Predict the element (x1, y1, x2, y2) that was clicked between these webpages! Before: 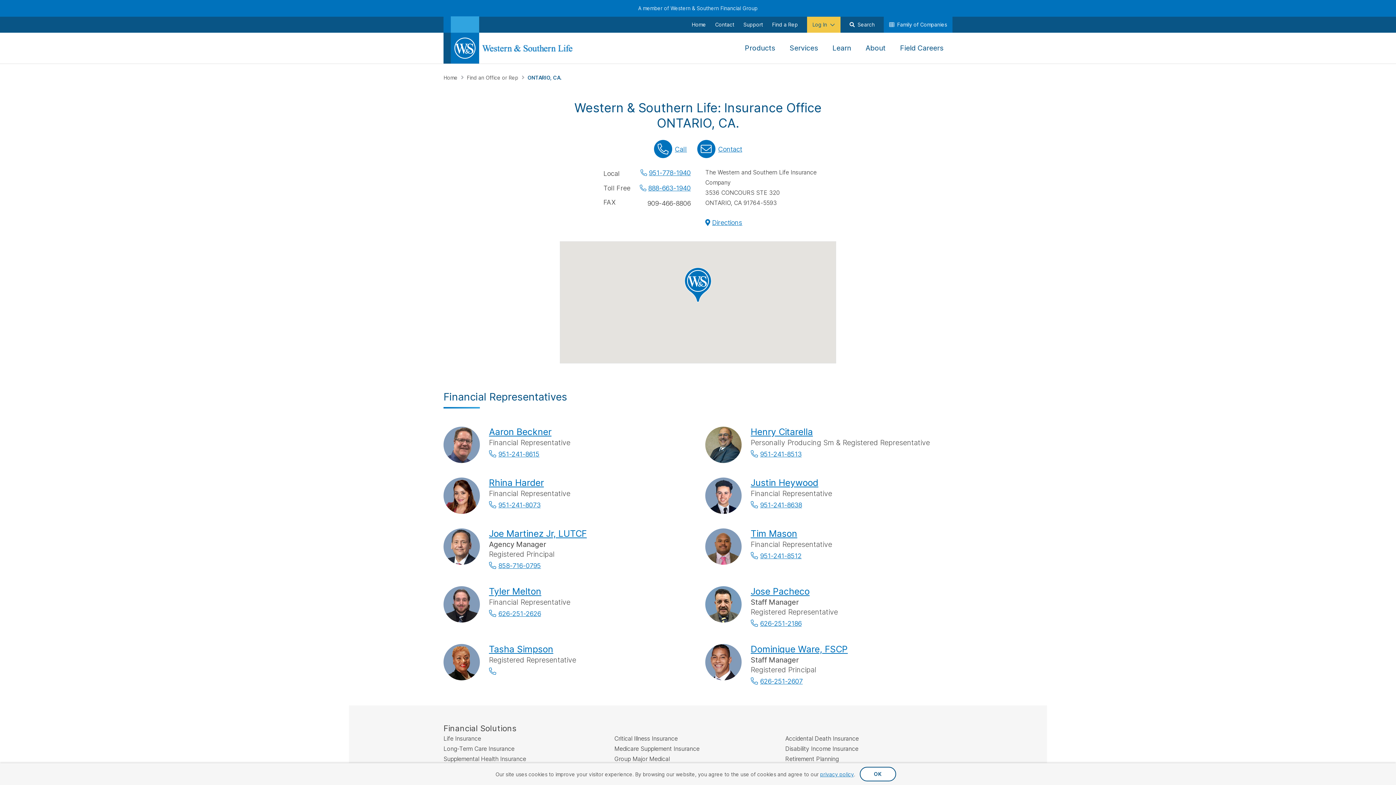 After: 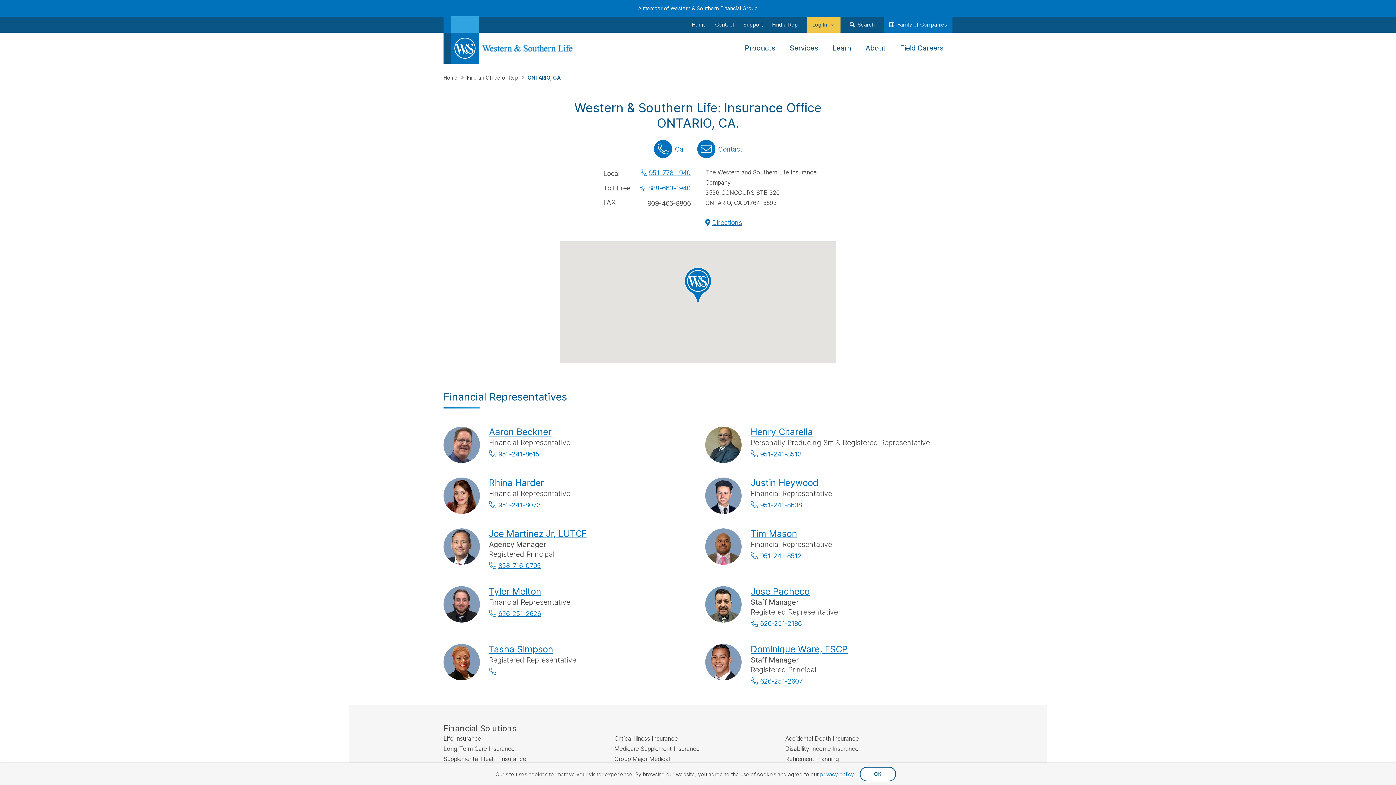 Action: label: 626-251-2186 bbox: (760, 620, 801, 627)